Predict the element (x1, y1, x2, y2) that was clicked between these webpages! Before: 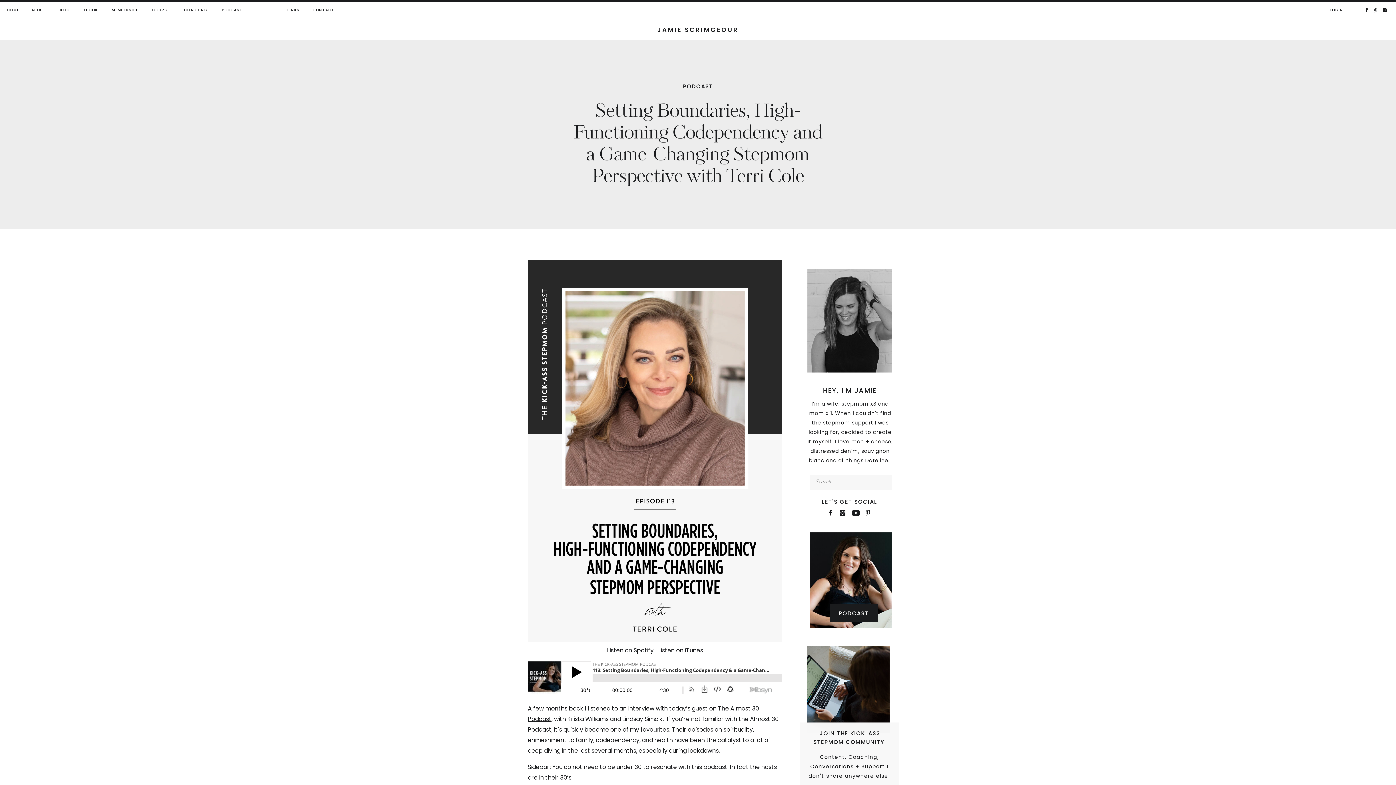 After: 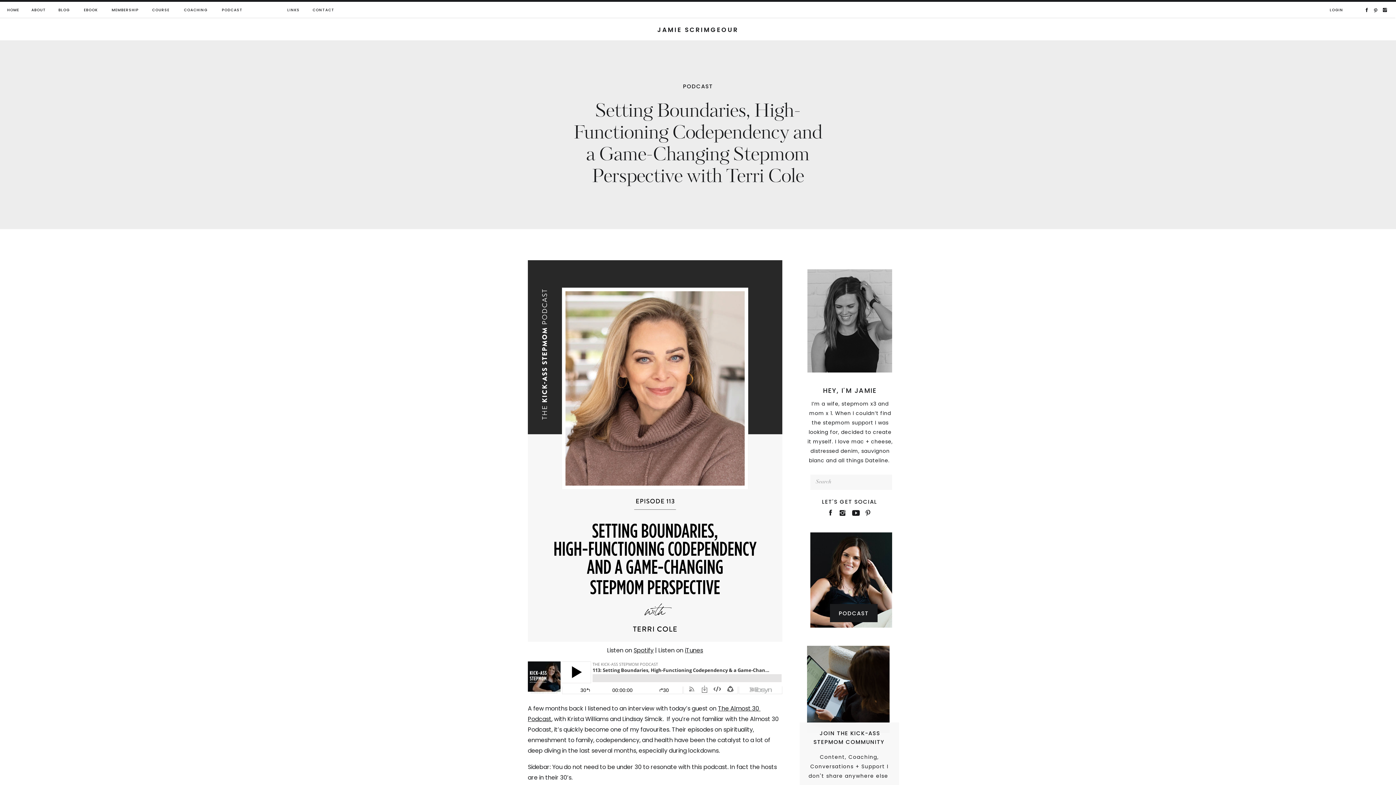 Action: bbox: (1373, 8, 1378, 12)